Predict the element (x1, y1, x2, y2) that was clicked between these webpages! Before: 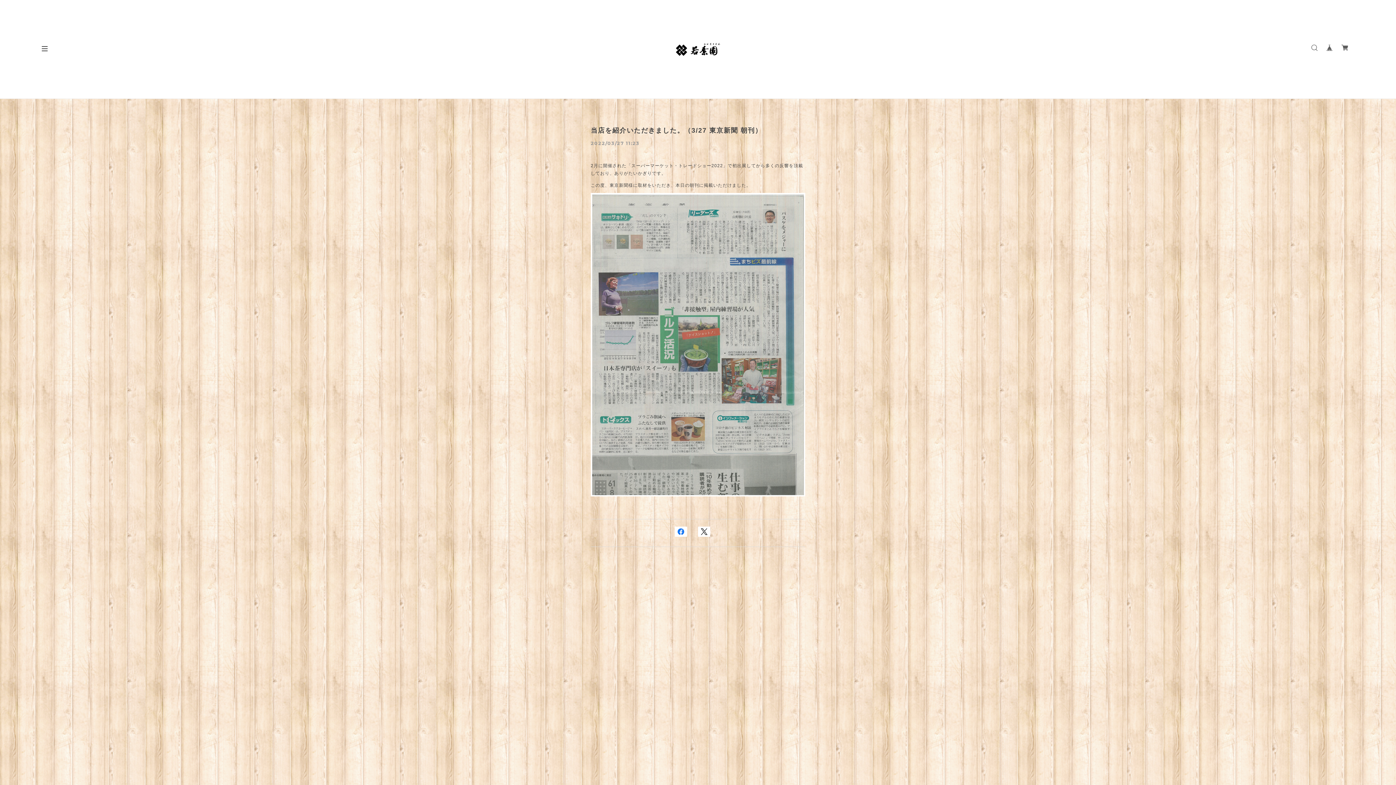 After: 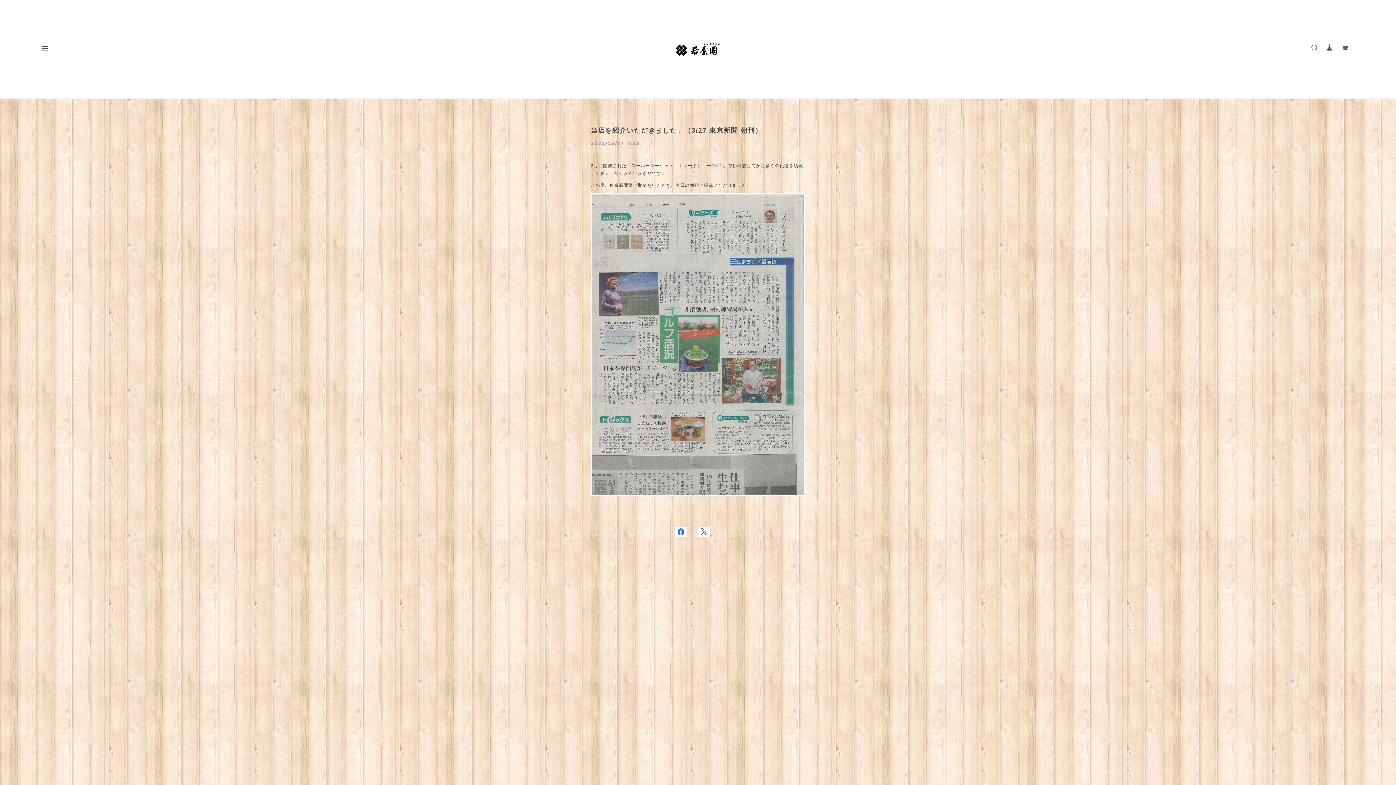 Action: bbox: (701, 529, 707, 534)